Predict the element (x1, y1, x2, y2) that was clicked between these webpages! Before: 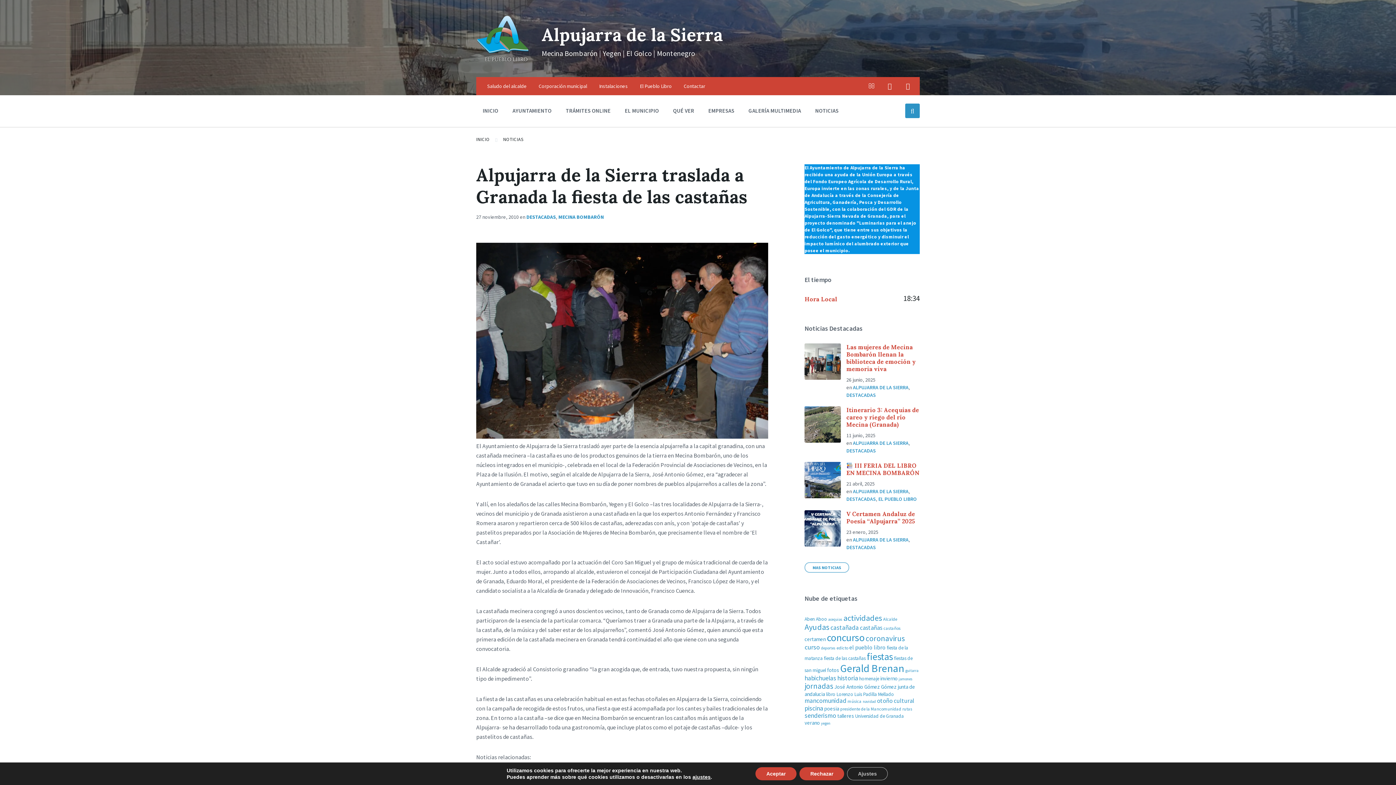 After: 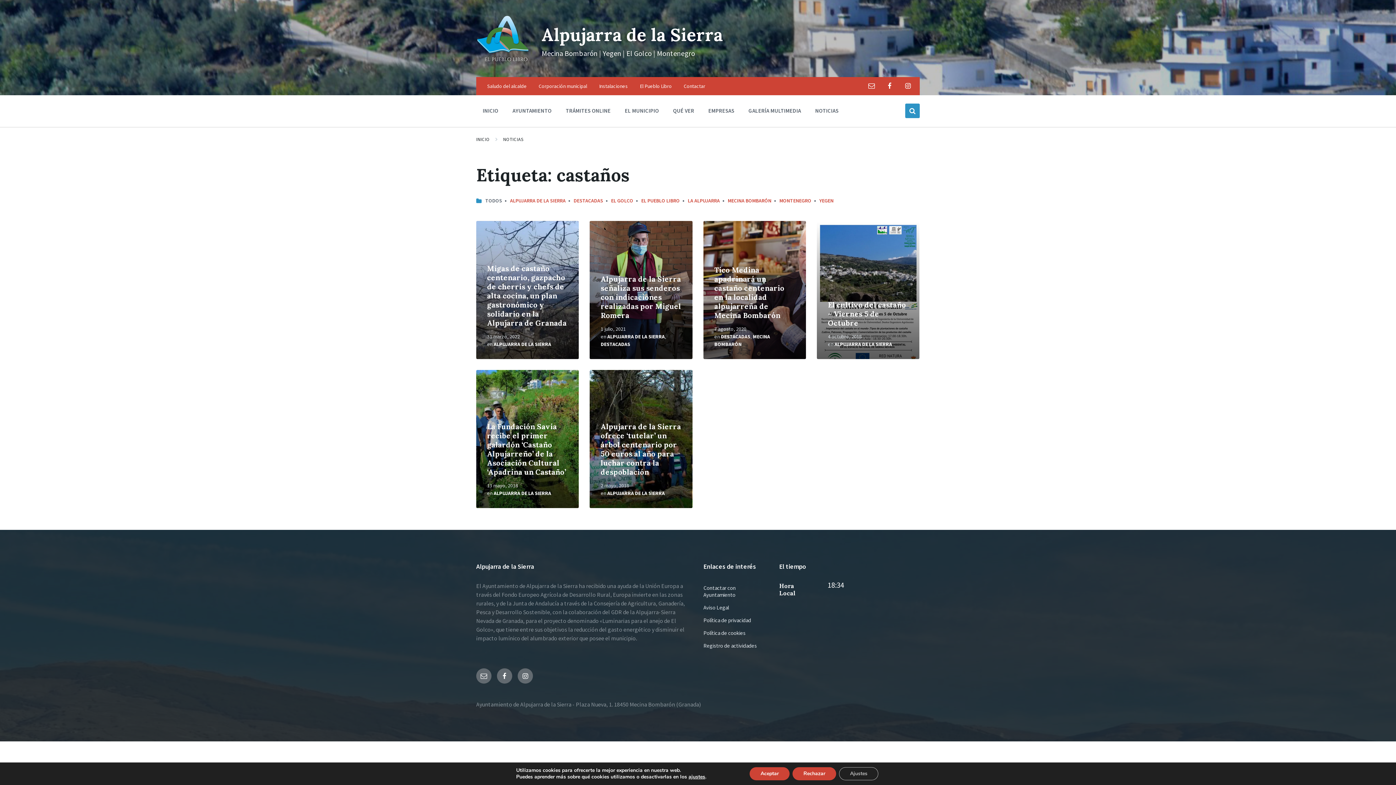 Action: bbox: (883, 625, 900, 631) label: castaños (6 elementos)